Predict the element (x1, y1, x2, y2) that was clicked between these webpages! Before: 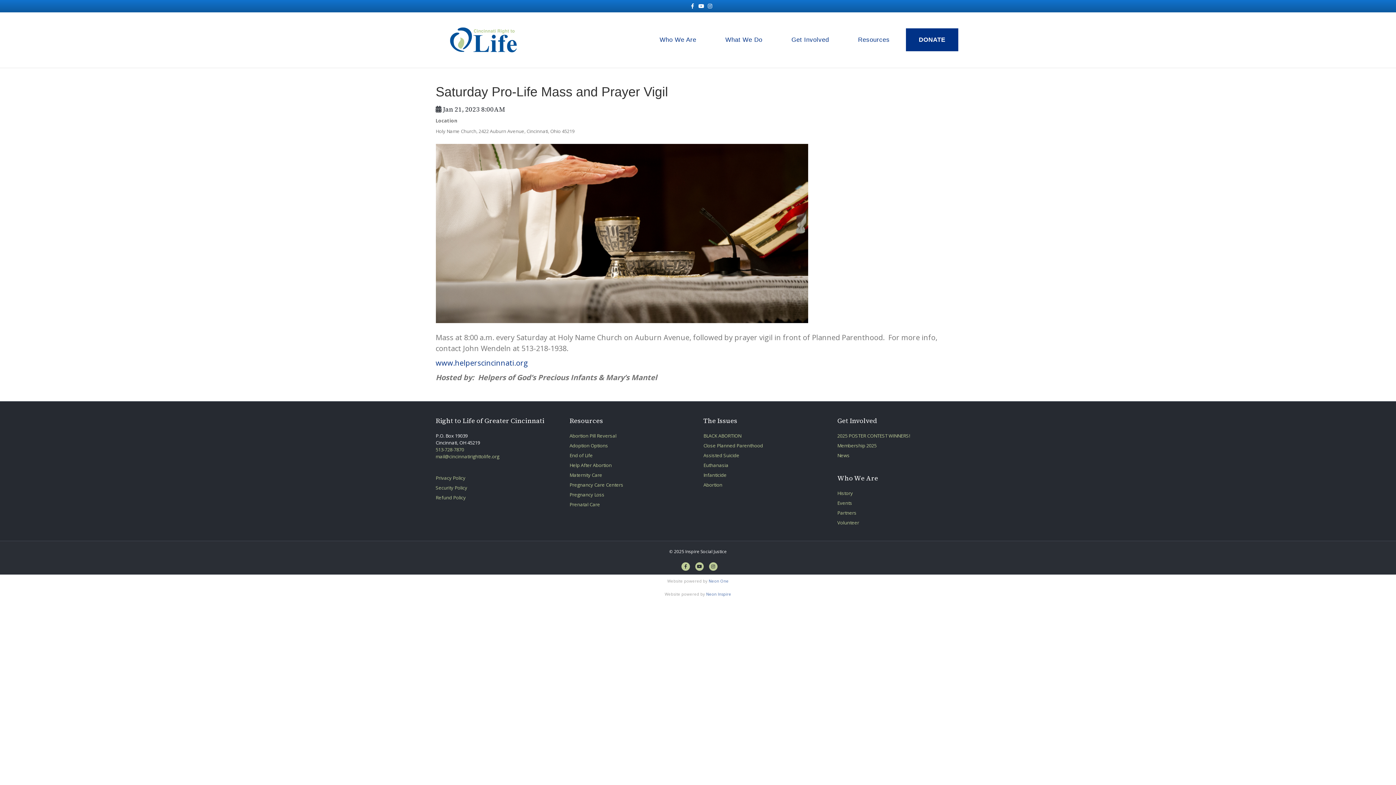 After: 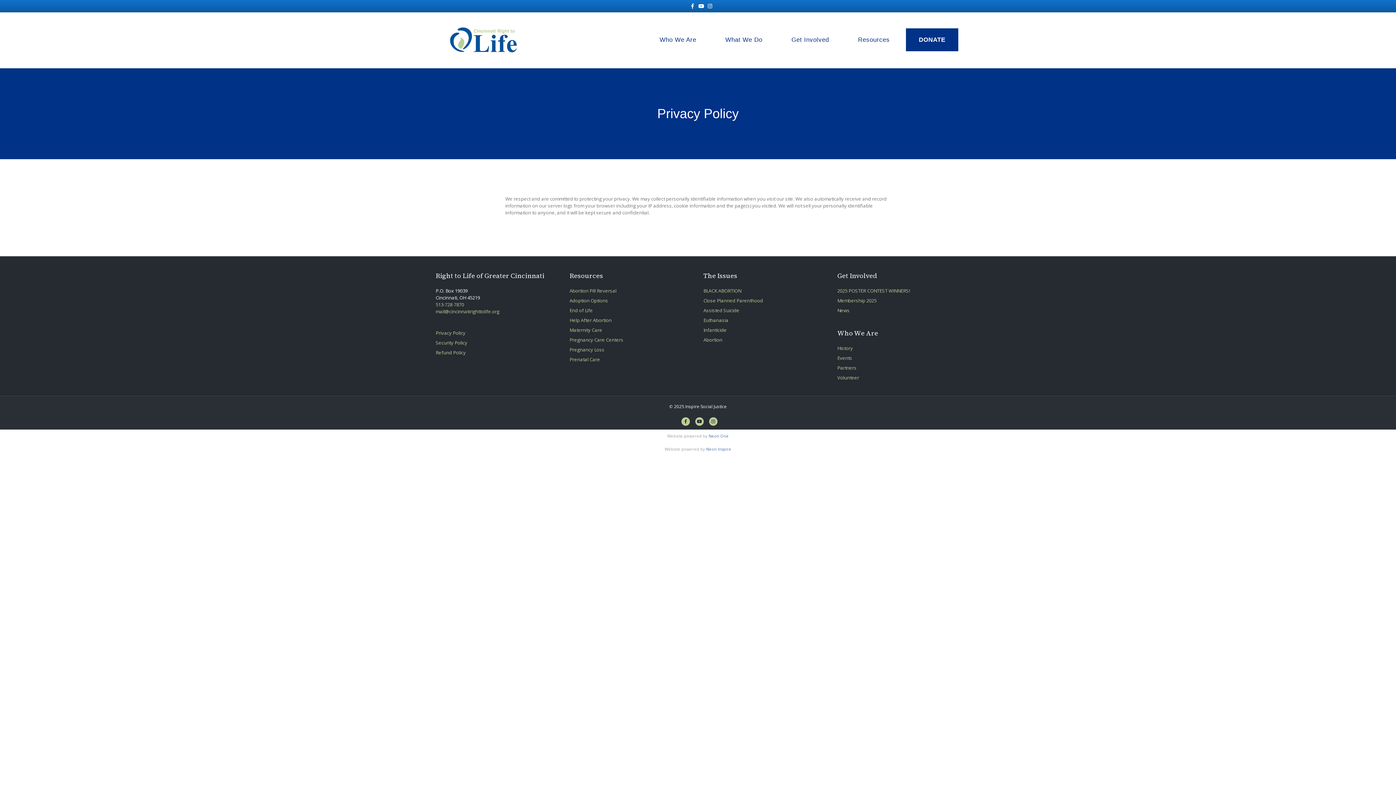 Action: bbox: (435, 474, 465, 481) label: Privacy Policy